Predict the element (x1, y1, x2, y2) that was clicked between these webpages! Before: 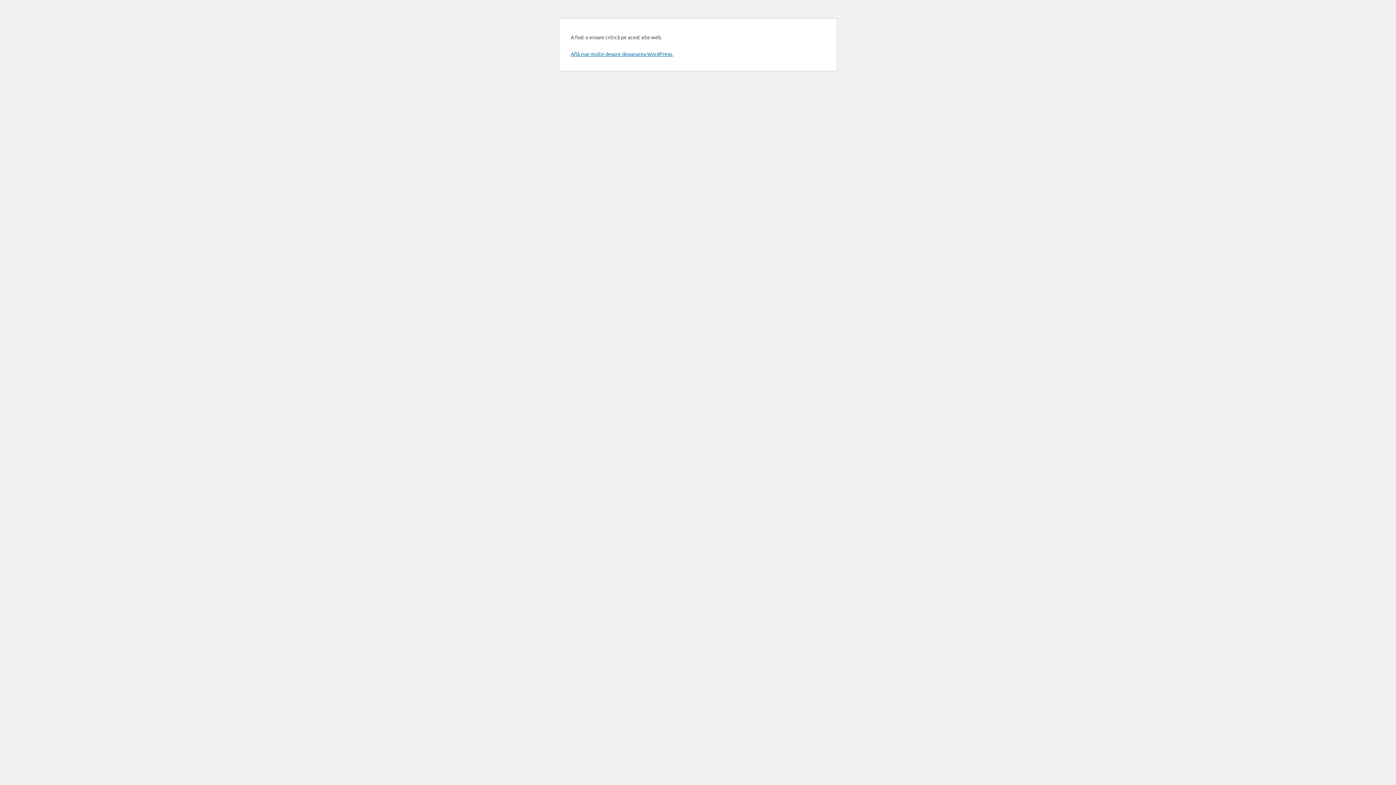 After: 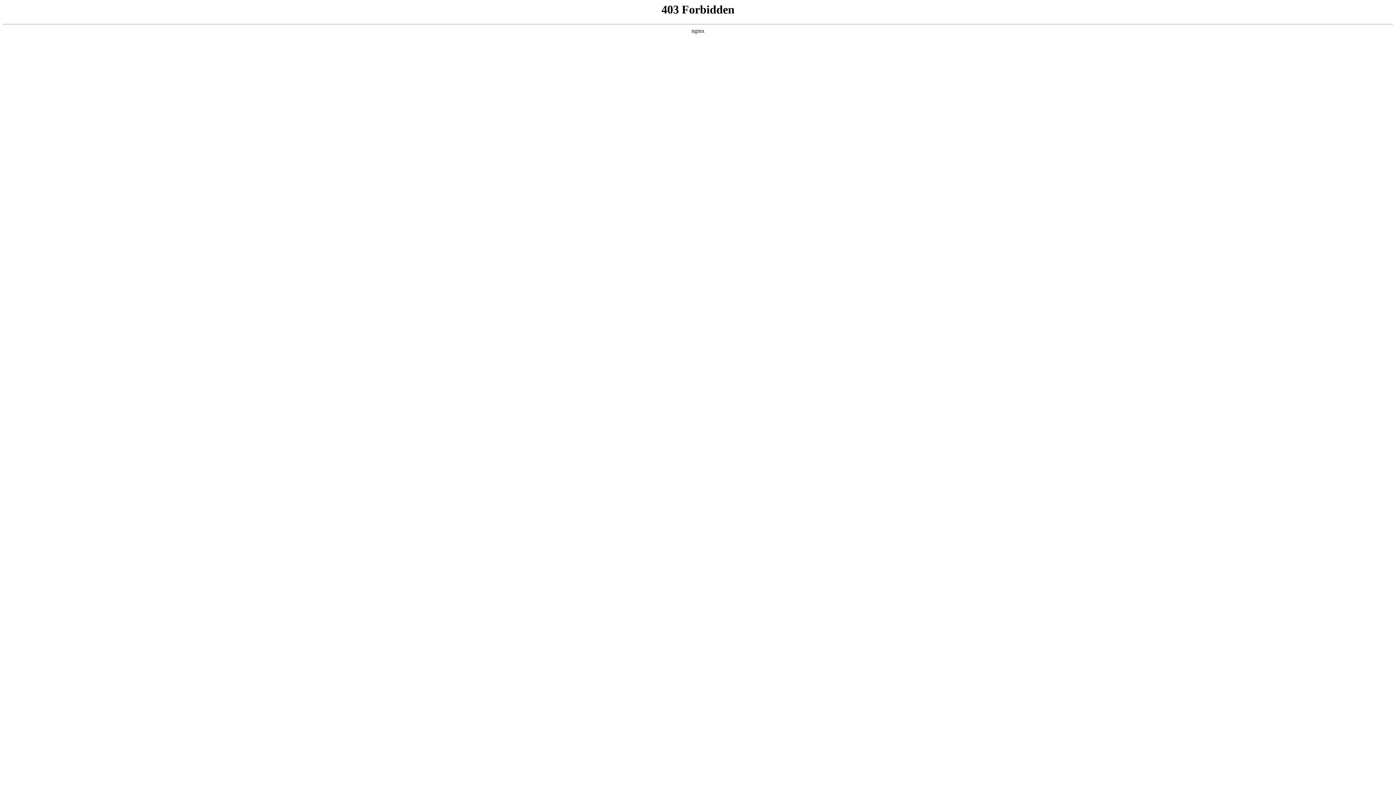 Action: bbox: (570, 50, 673, 57) label: Află mai multe despre depanarea WordPress.